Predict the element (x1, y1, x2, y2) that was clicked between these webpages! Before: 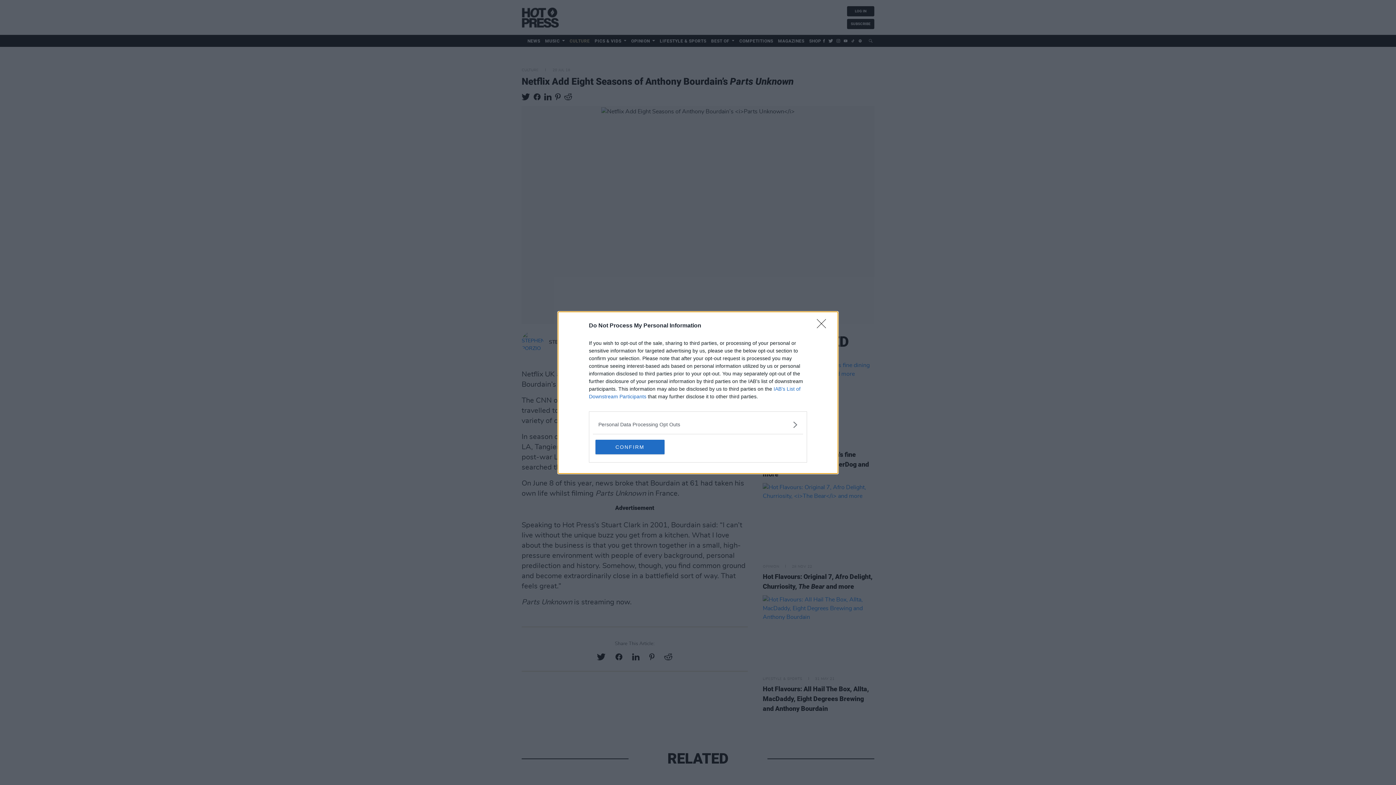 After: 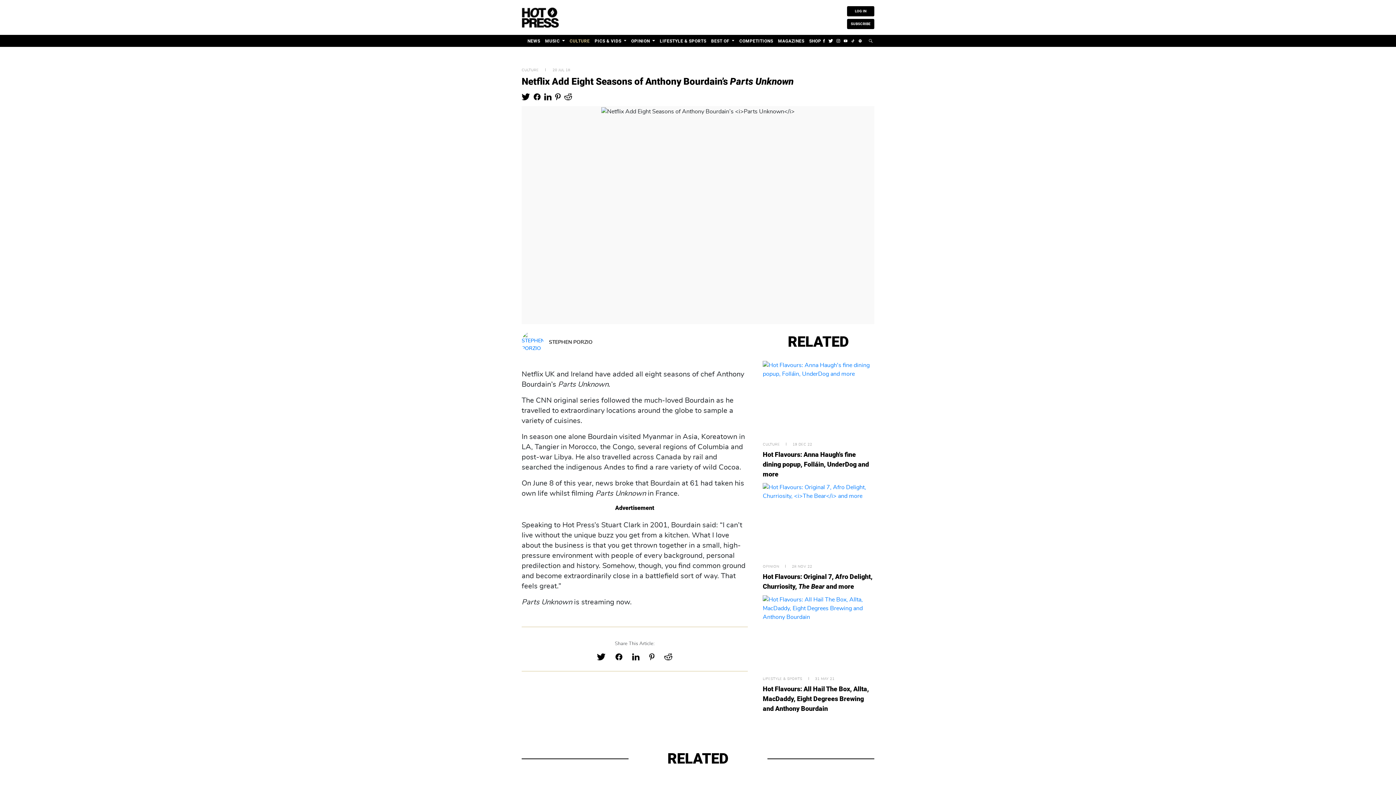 Action: bbox: (817, 319, 830, 332) label: Close